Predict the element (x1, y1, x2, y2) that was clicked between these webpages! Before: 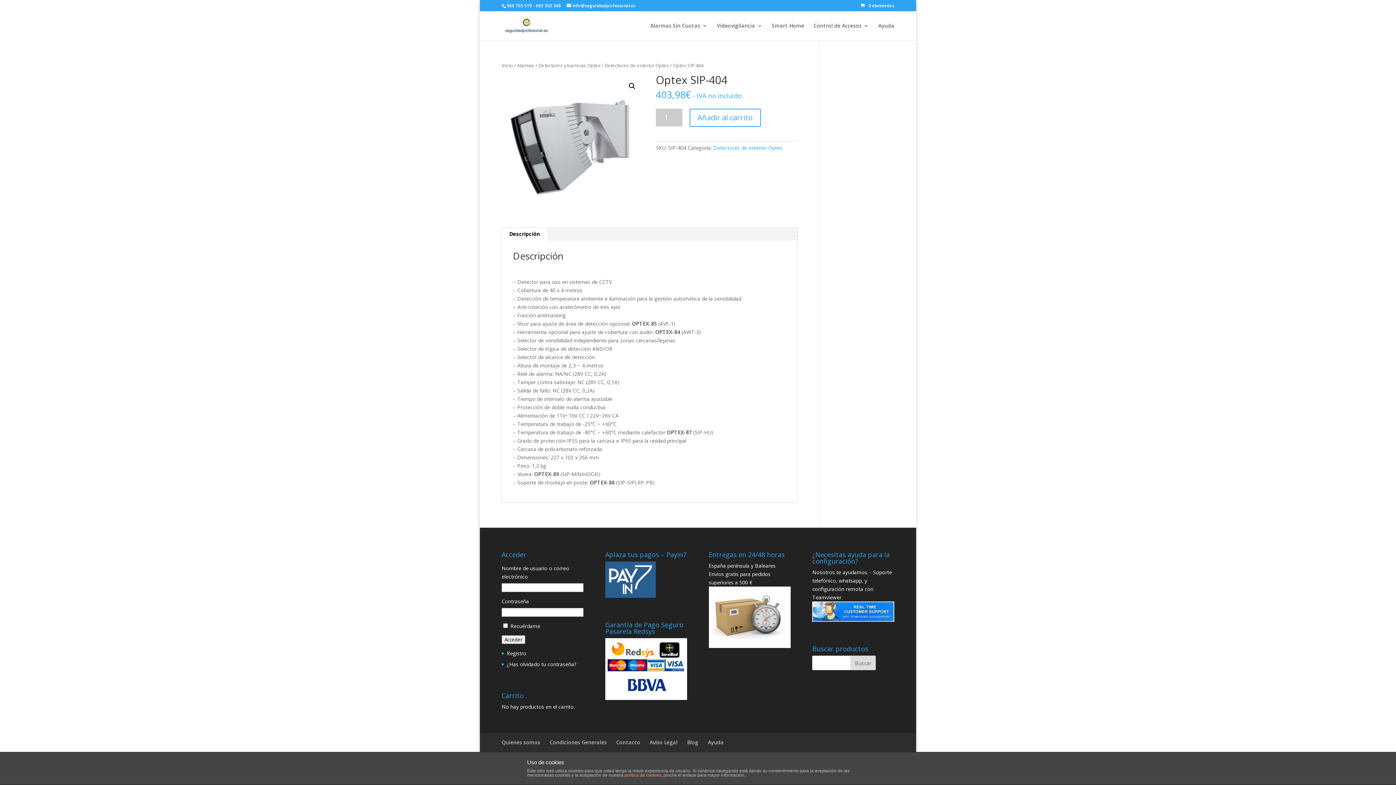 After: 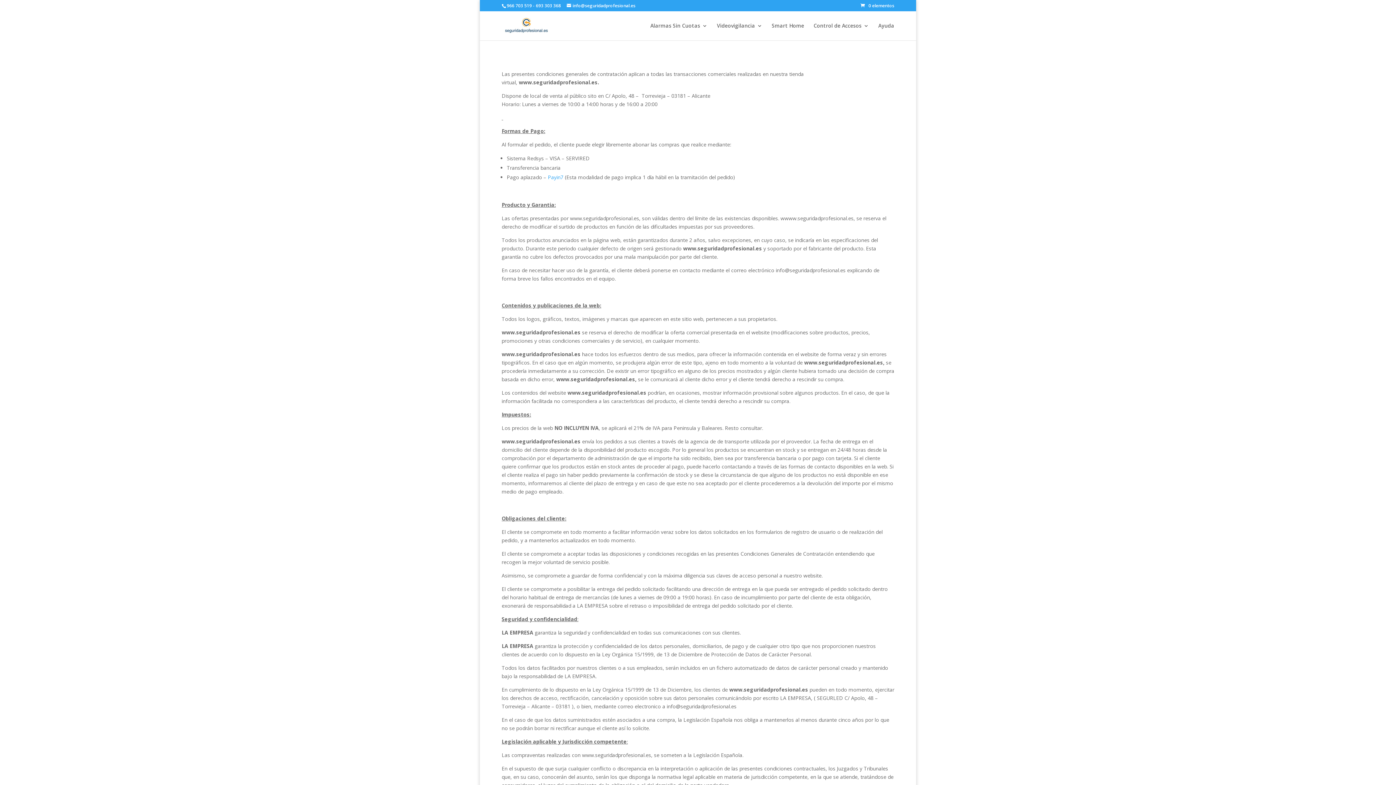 Action: bbox: (549, 739, 606, 746) label: Condiciones Generales